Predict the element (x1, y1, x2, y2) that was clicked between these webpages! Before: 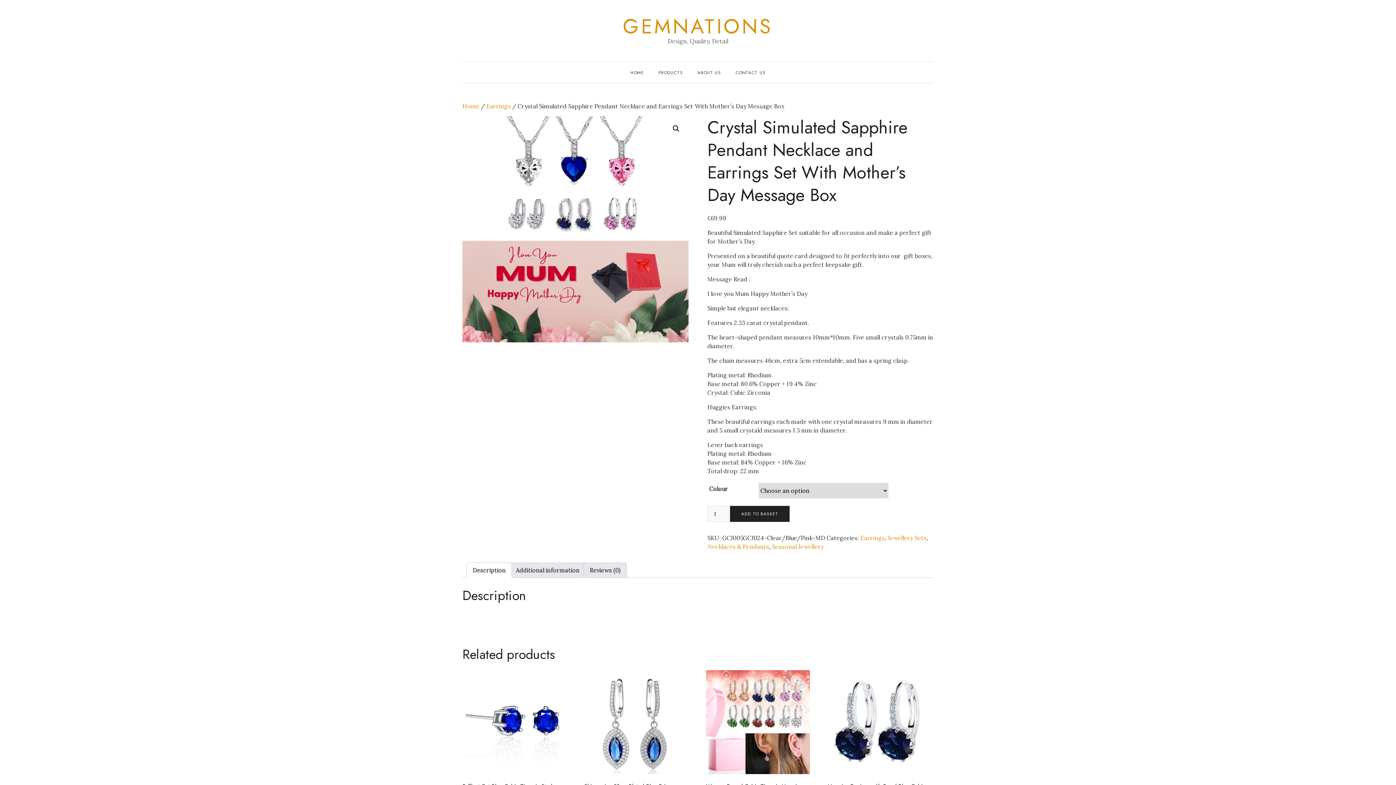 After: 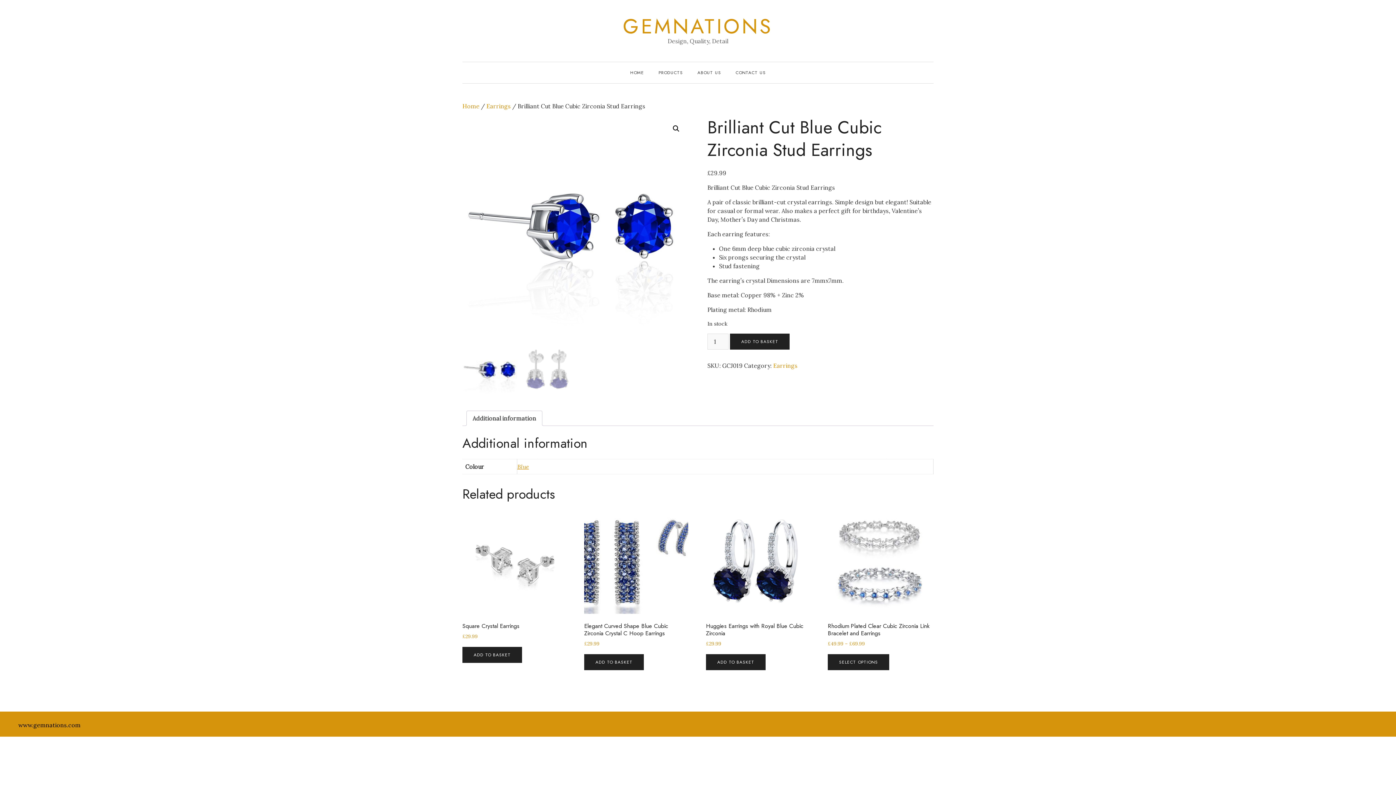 Action: bbox: (462, 670, 566, 807) label: Brilliant Cut Blue Cubic Zirconia Stud Earrings
£29.99